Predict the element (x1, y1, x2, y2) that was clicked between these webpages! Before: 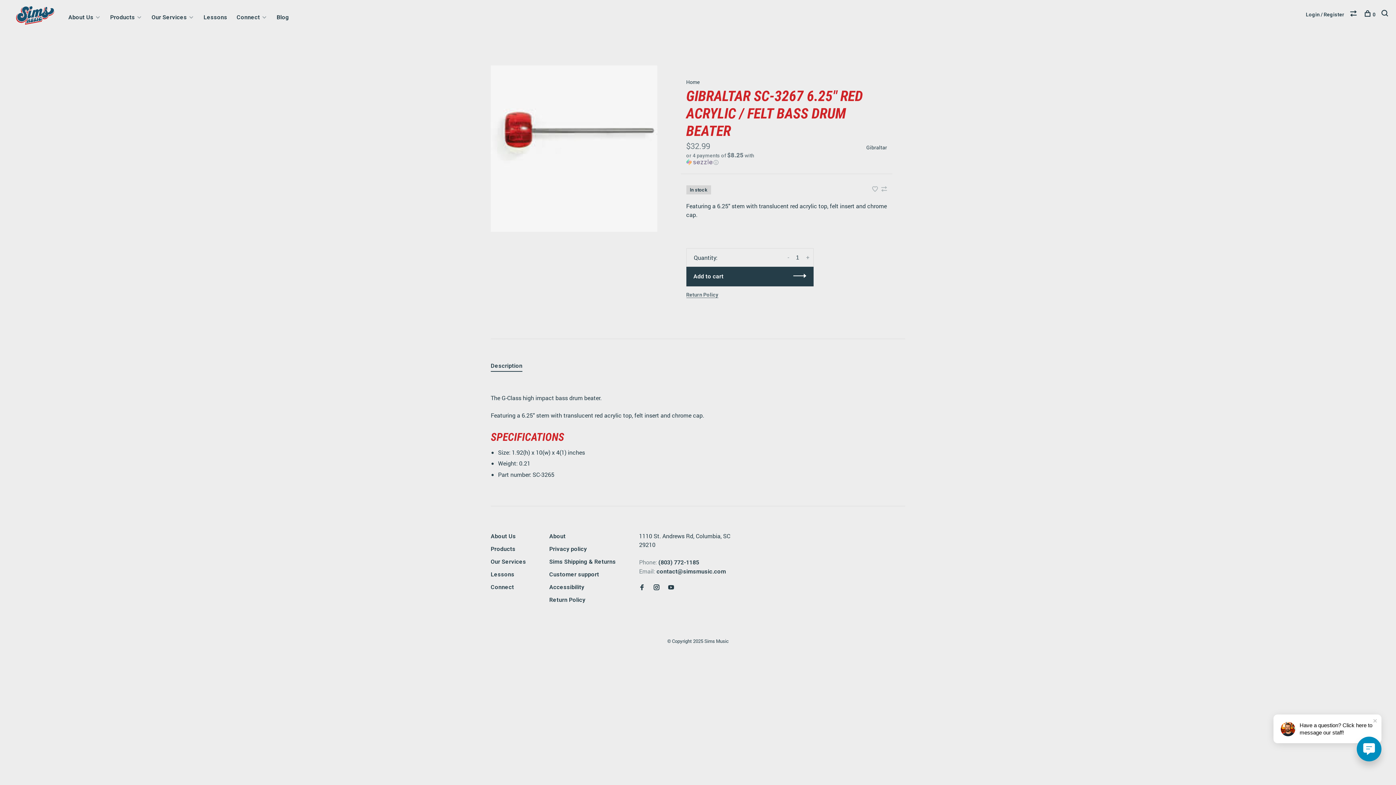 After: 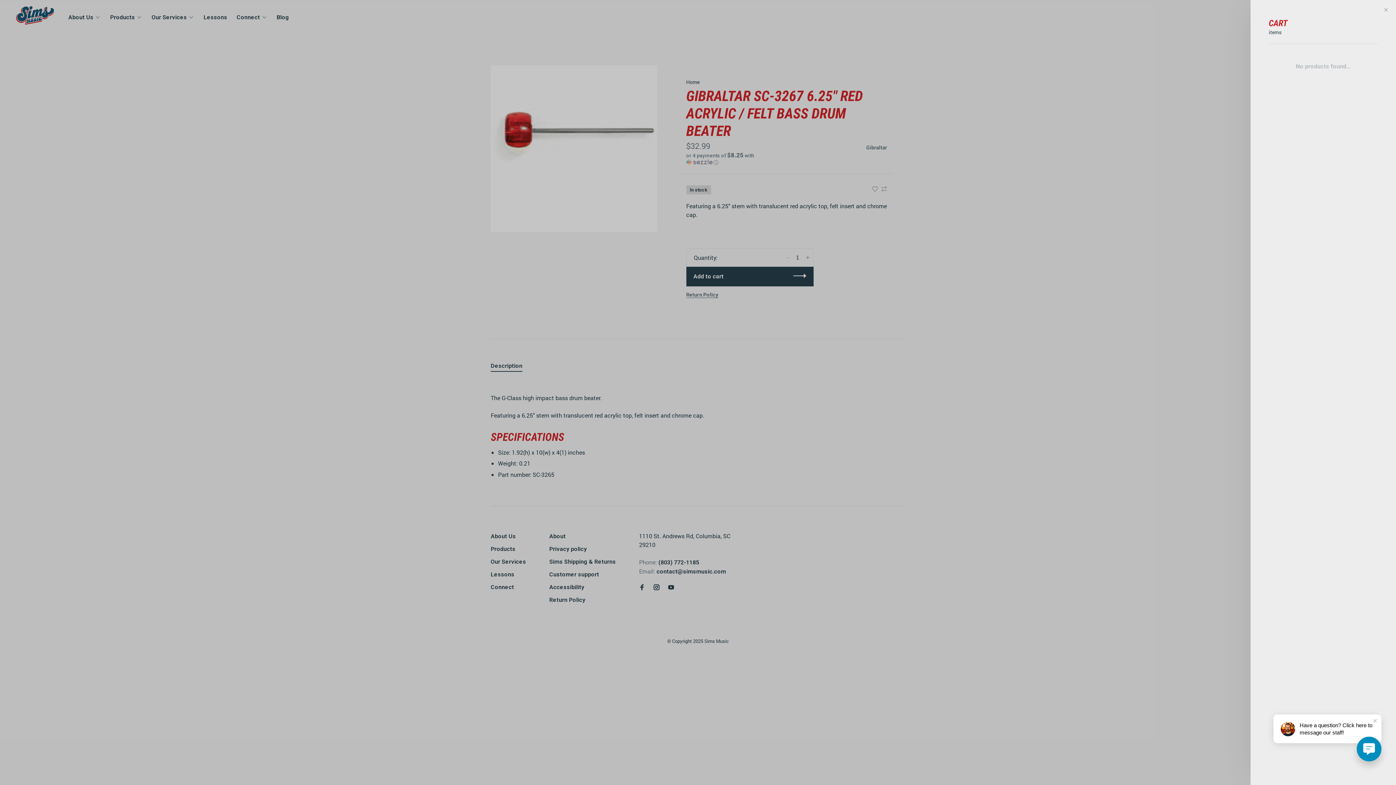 Action: label: 0 bbox: (1364, 11, 1376, 17)